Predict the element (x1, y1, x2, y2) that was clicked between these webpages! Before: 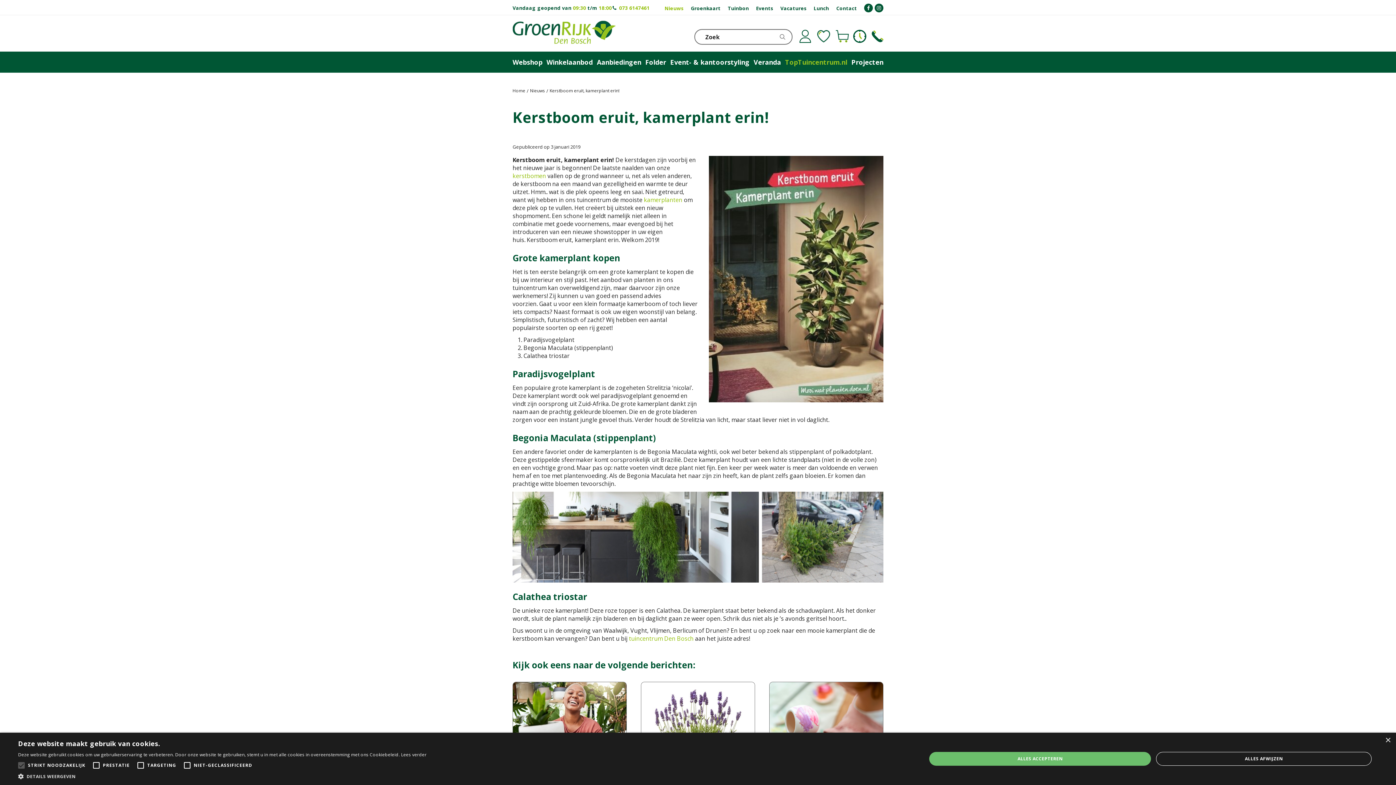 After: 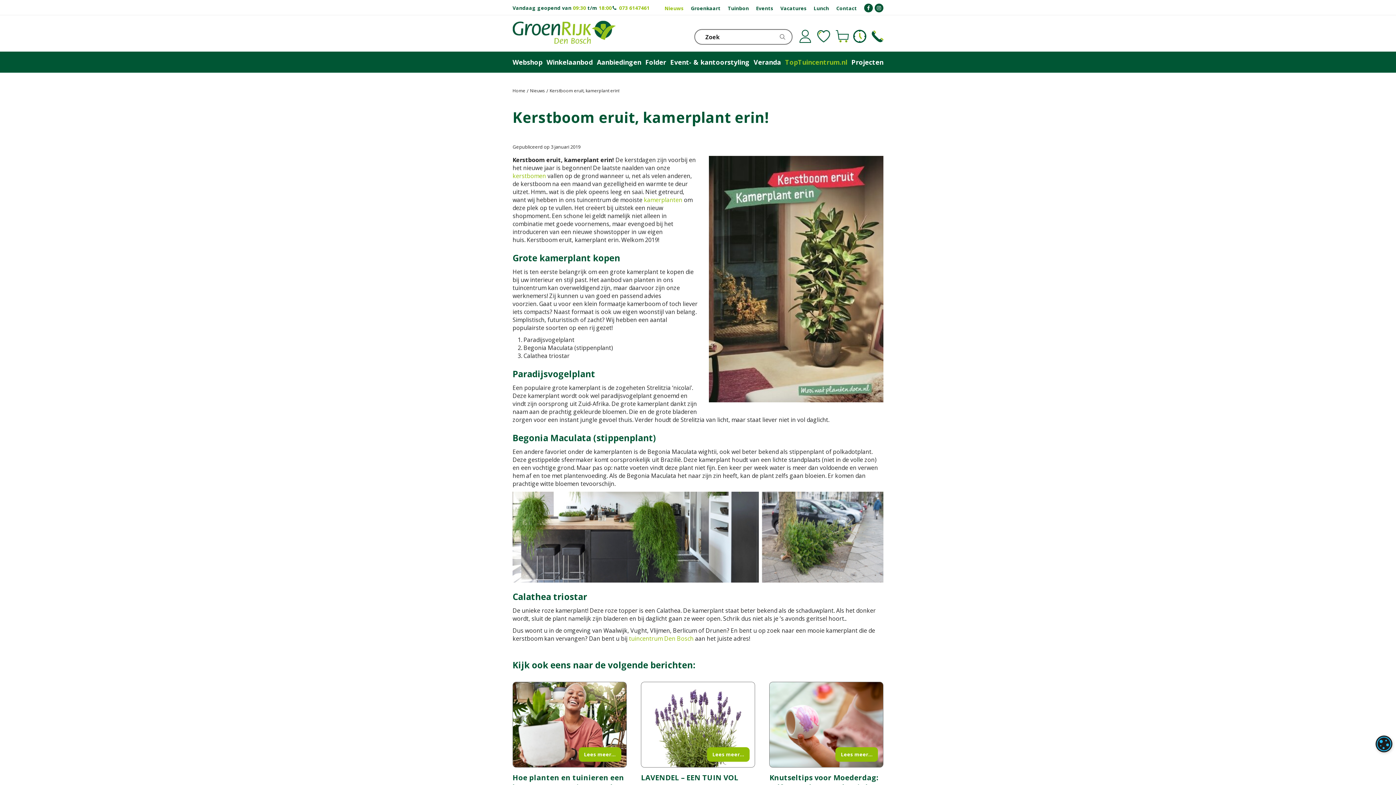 Action: label: ALLES ACCEPTEREN bbox: (929, 752, 1151, 766)